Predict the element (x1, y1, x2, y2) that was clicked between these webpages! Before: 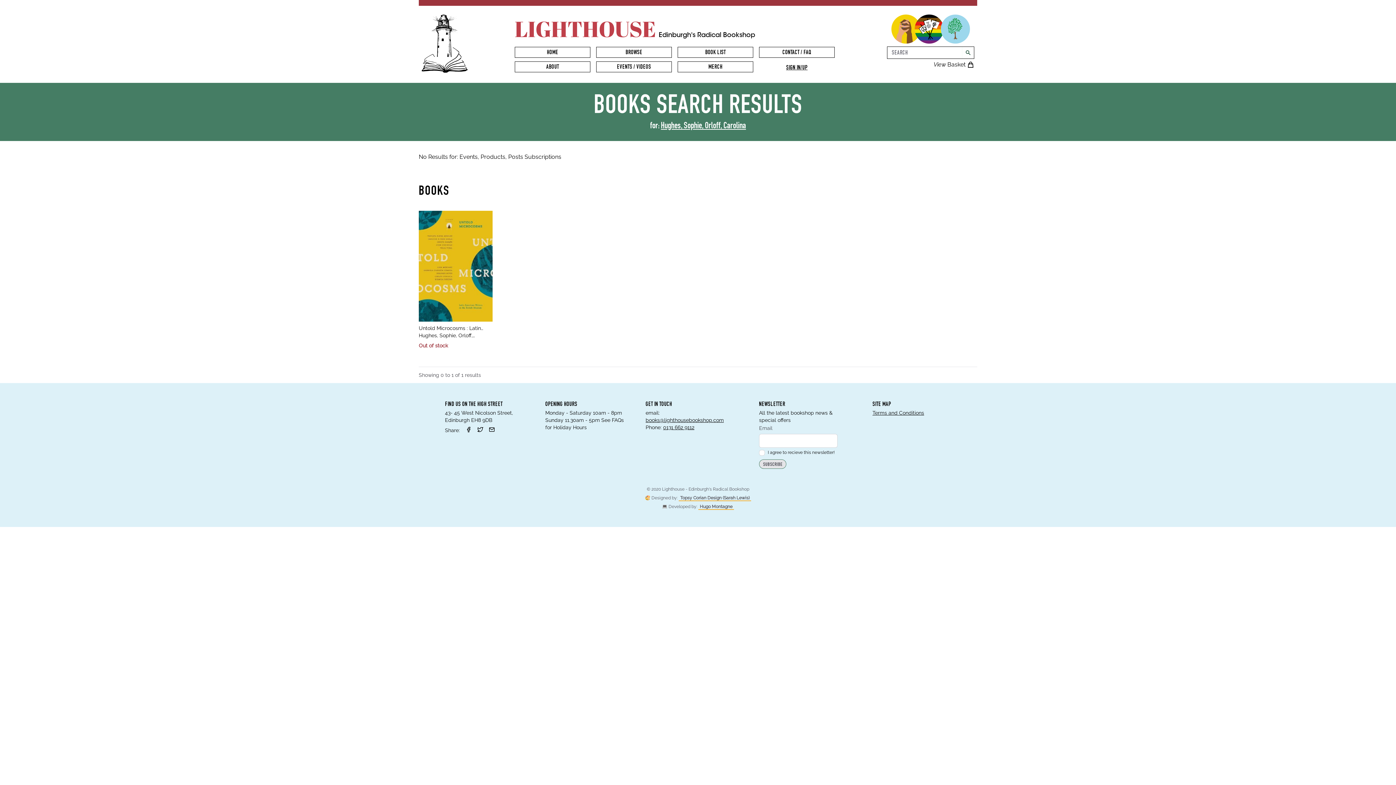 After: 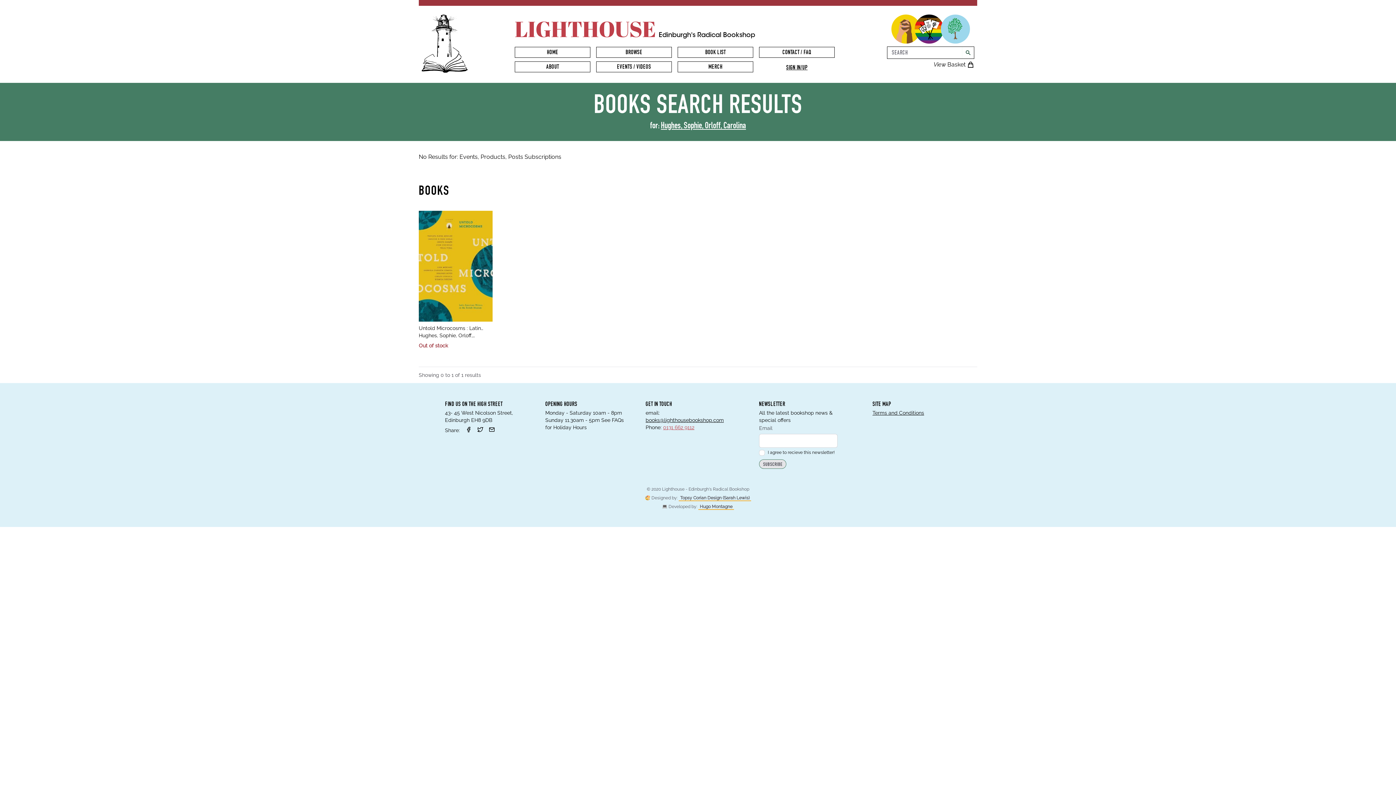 Action: bbox: (663, 424, 694, 430) label: 0131 662 9112